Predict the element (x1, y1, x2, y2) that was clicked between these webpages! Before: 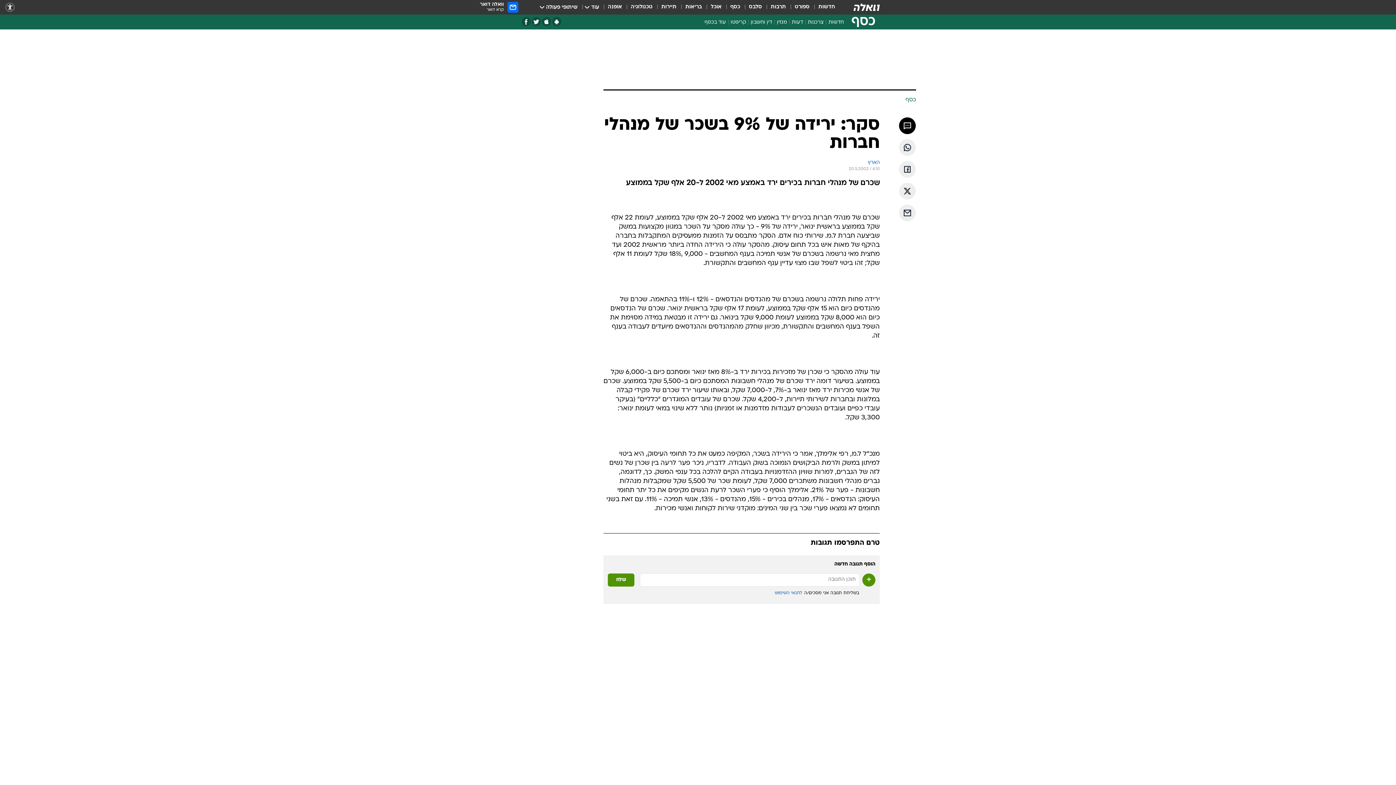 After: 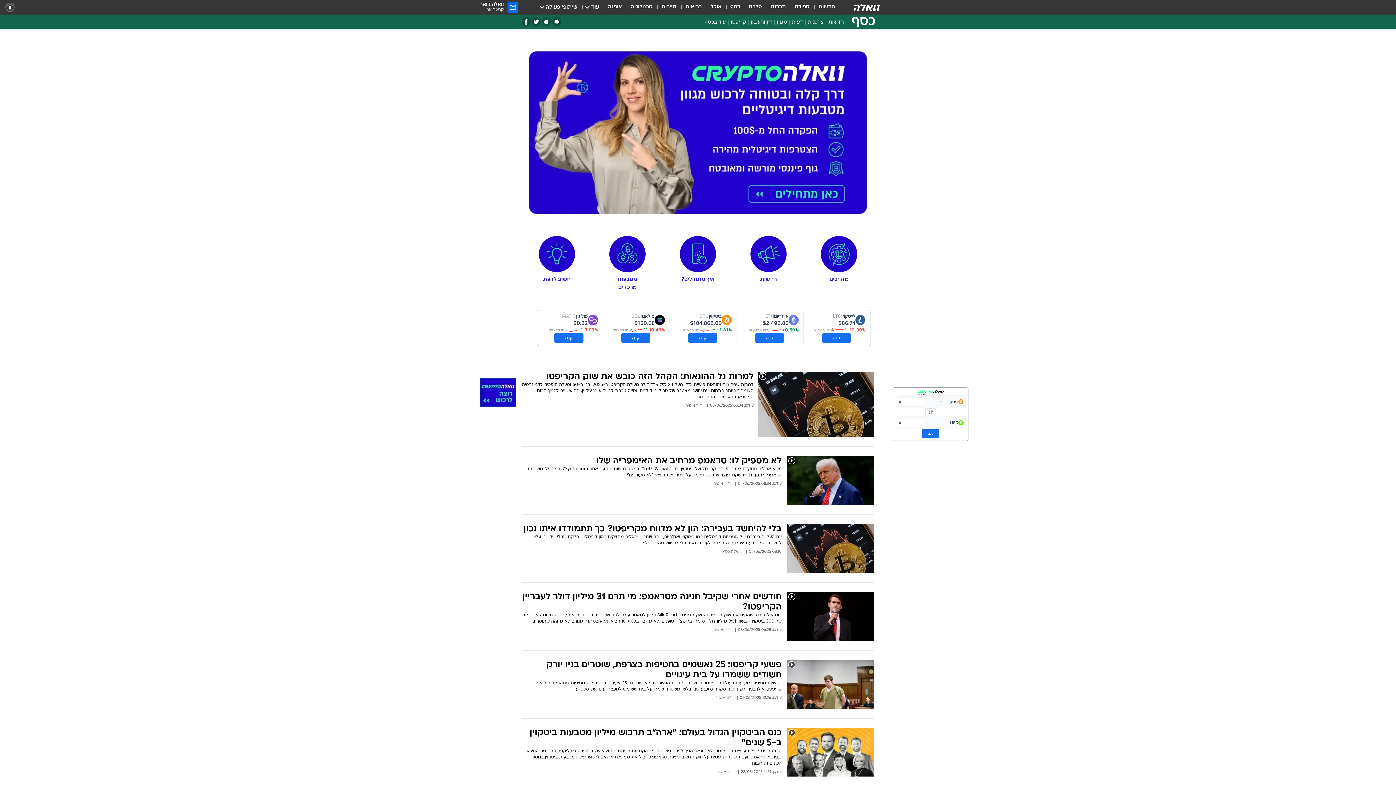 Action: bbox: (728, 18, 748, 28) label: קריפטו